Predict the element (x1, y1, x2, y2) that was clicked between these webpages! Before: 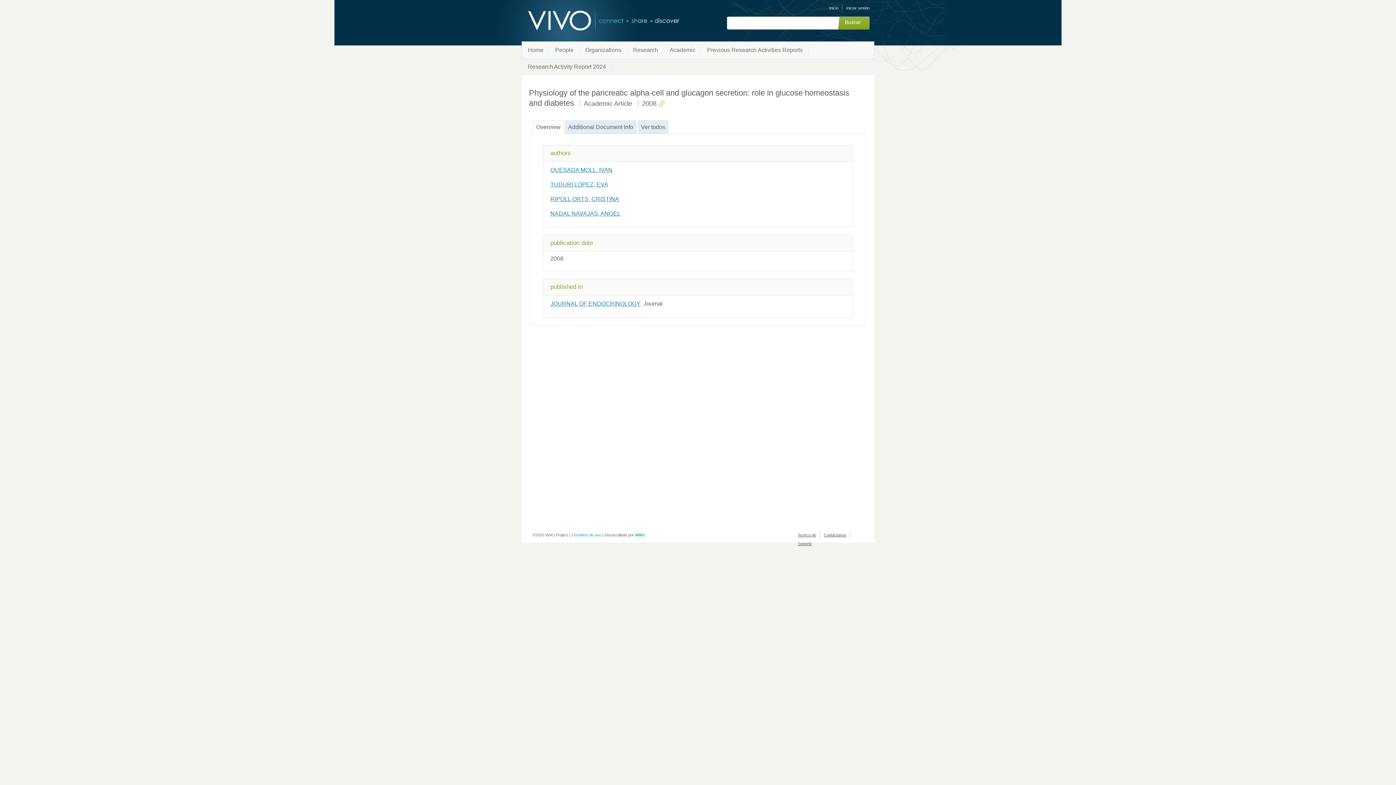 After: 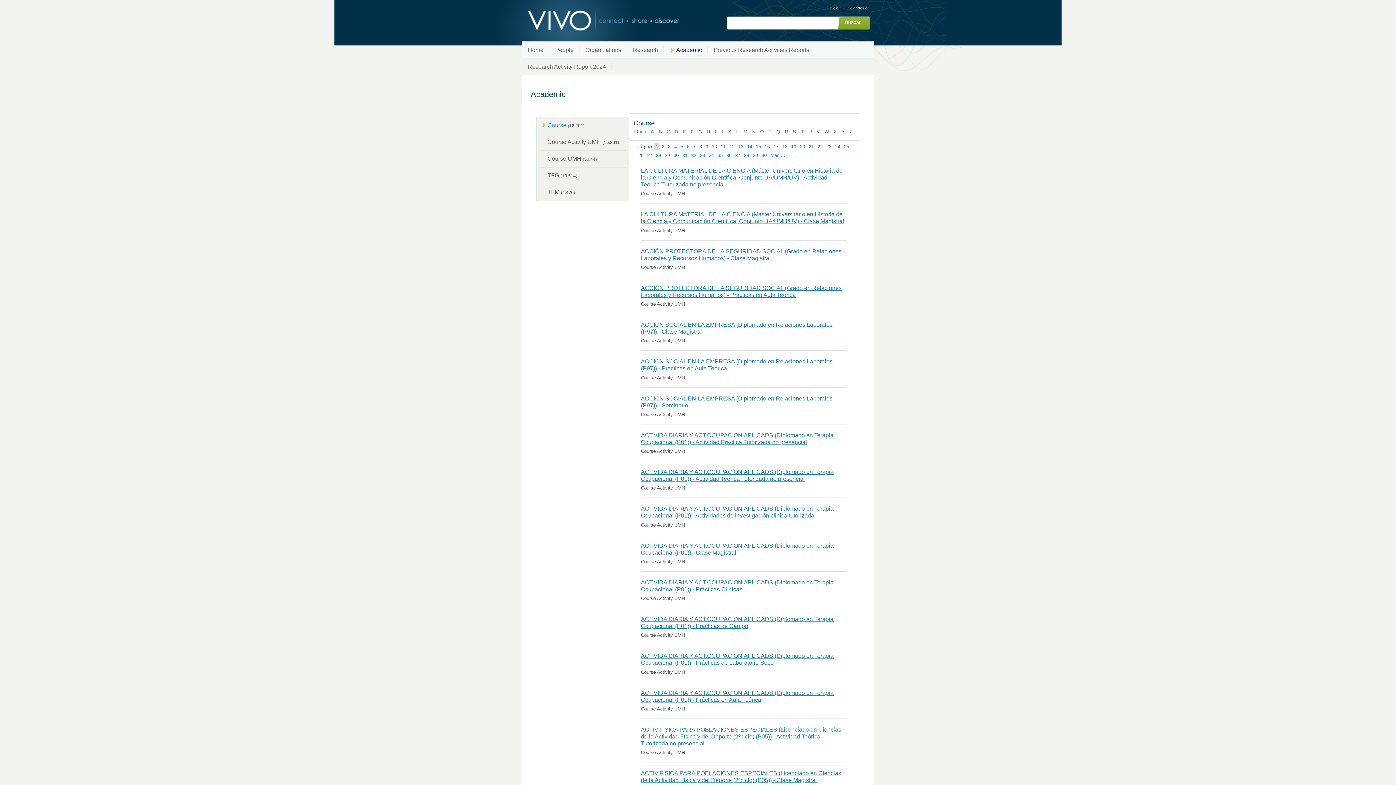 Action: label: Academic bbox: (664, 41, 701, 58)